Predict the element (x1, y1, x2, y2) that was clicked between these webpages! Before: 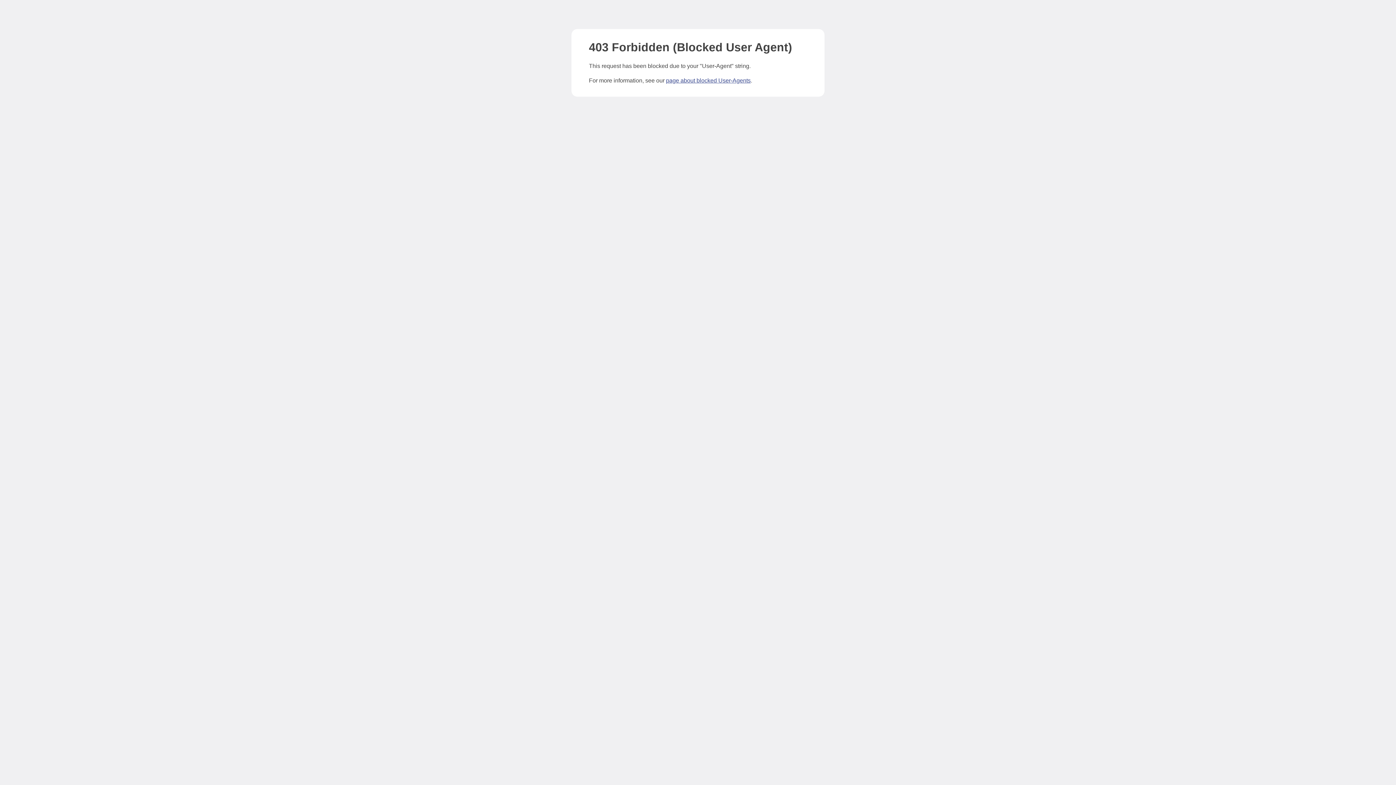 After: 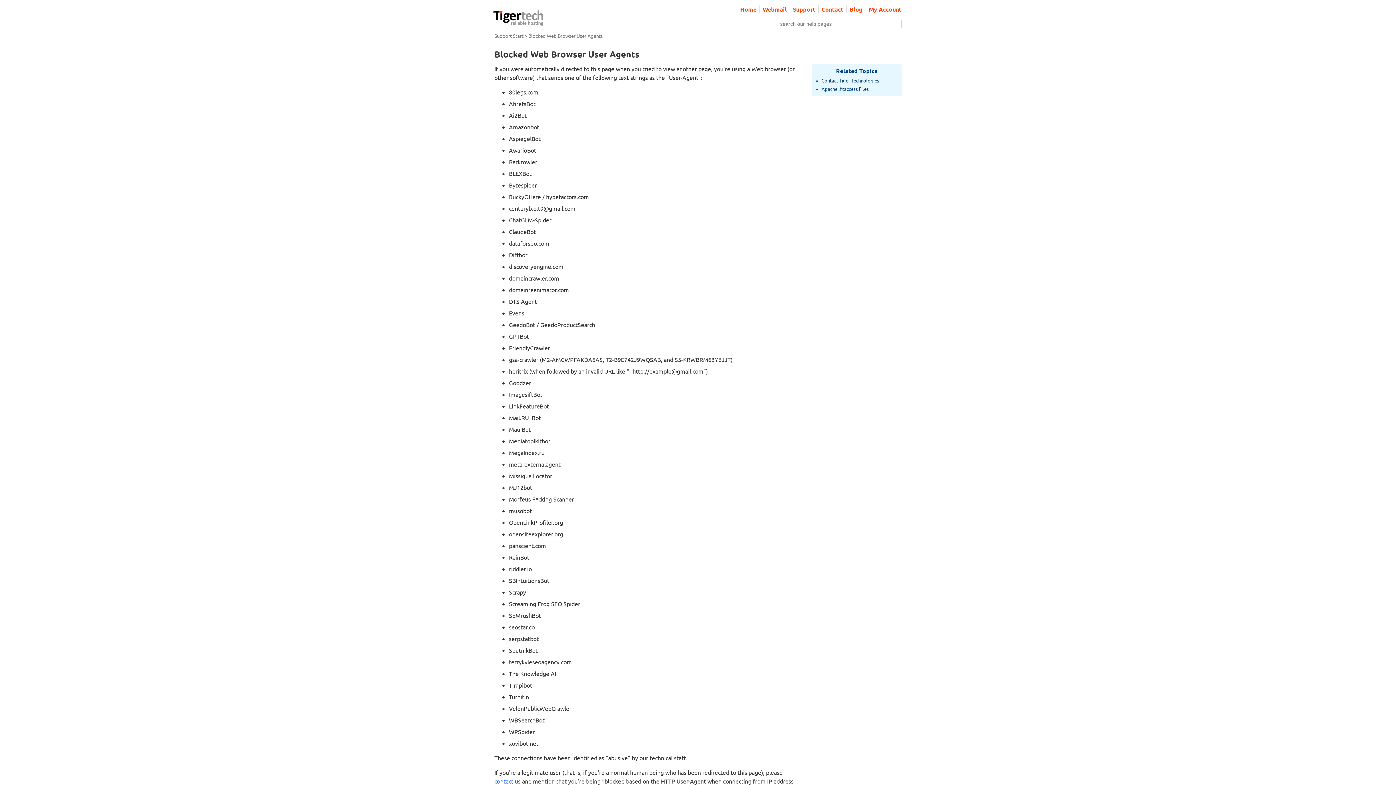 Action: bbox: (666, 77, 750, 83) label: page about blocked User-Agents